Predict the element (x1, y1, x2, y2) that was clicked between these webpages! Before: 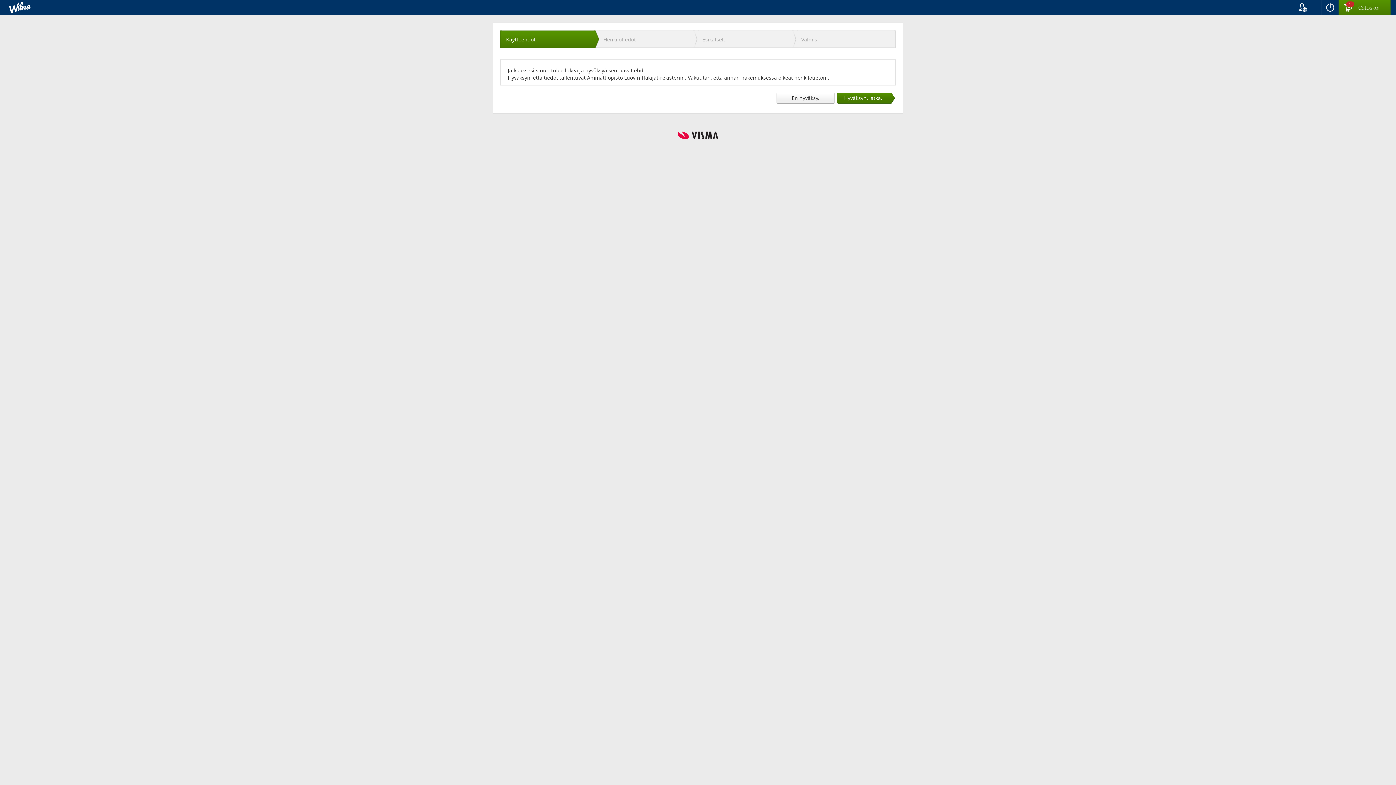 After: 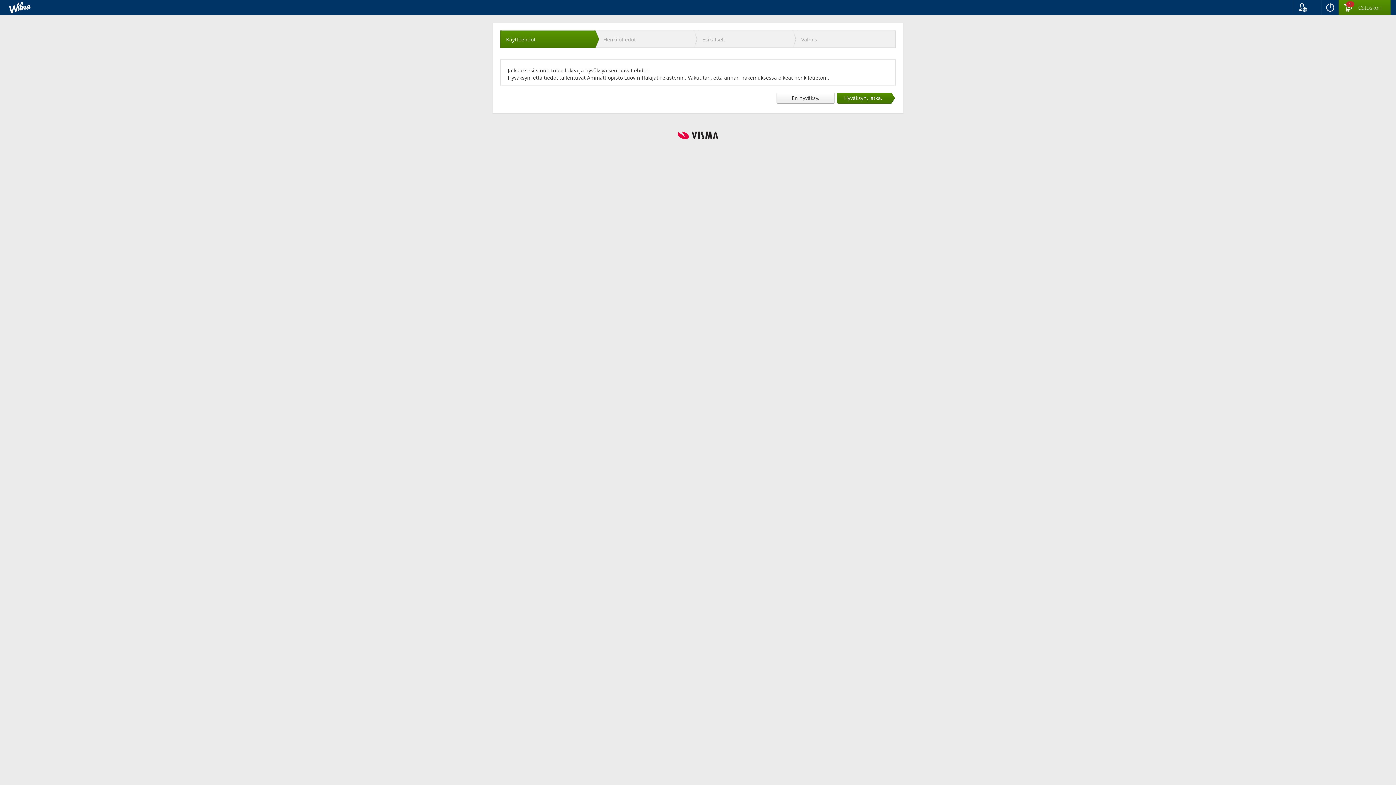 Action: bbox: (797, 30, 896, 48) label: Valmis